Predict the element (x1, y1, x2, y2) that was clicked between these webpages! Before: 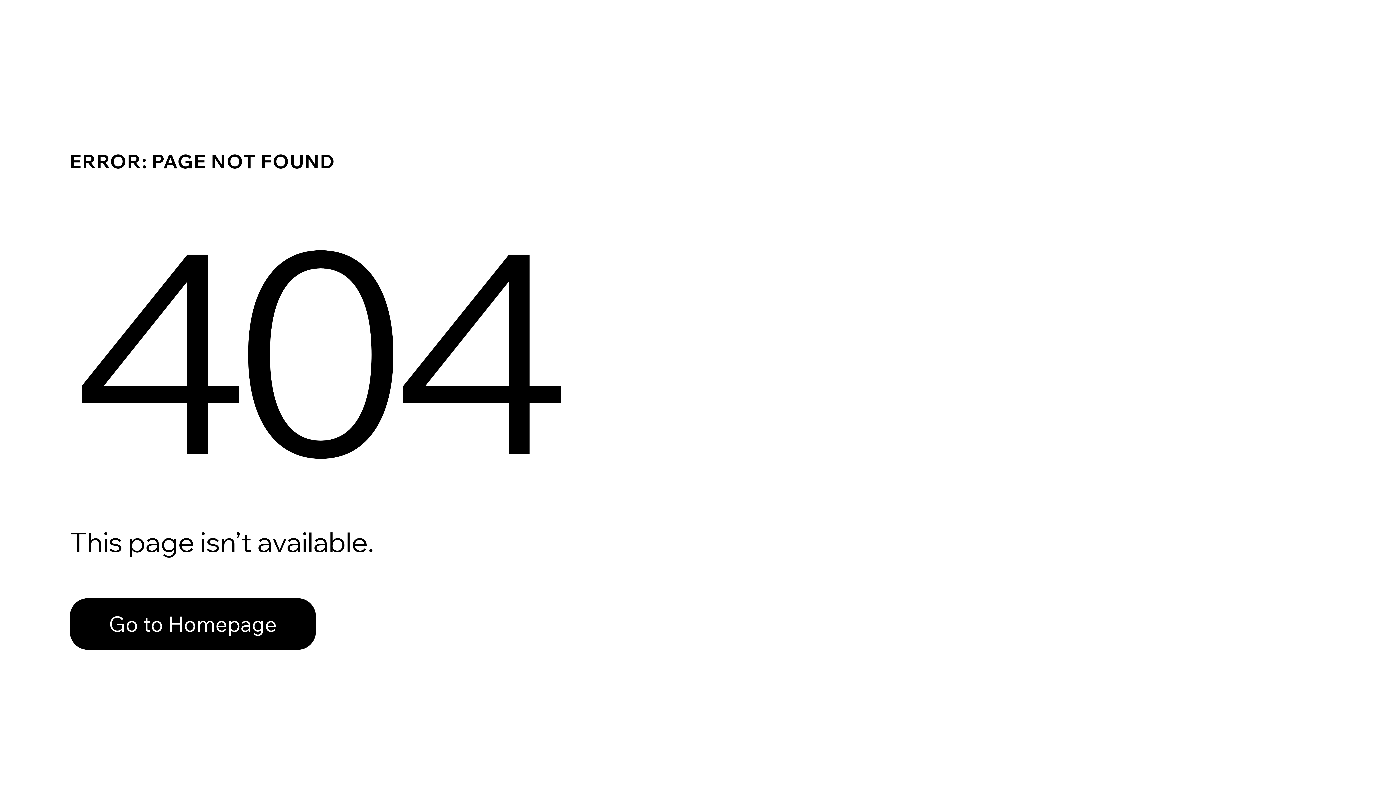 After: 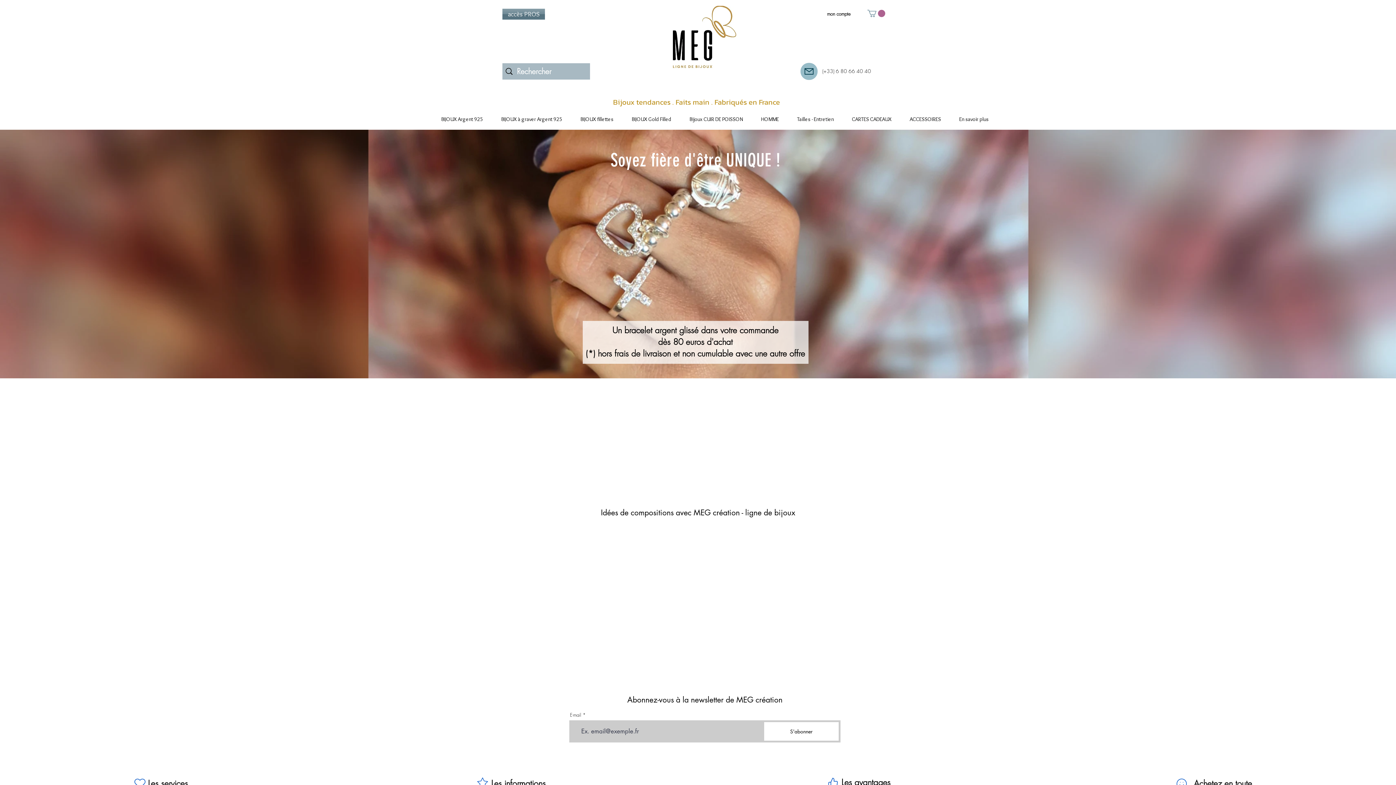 Action: label: Go to Homepage bbox: (69, 598, 316, 650)